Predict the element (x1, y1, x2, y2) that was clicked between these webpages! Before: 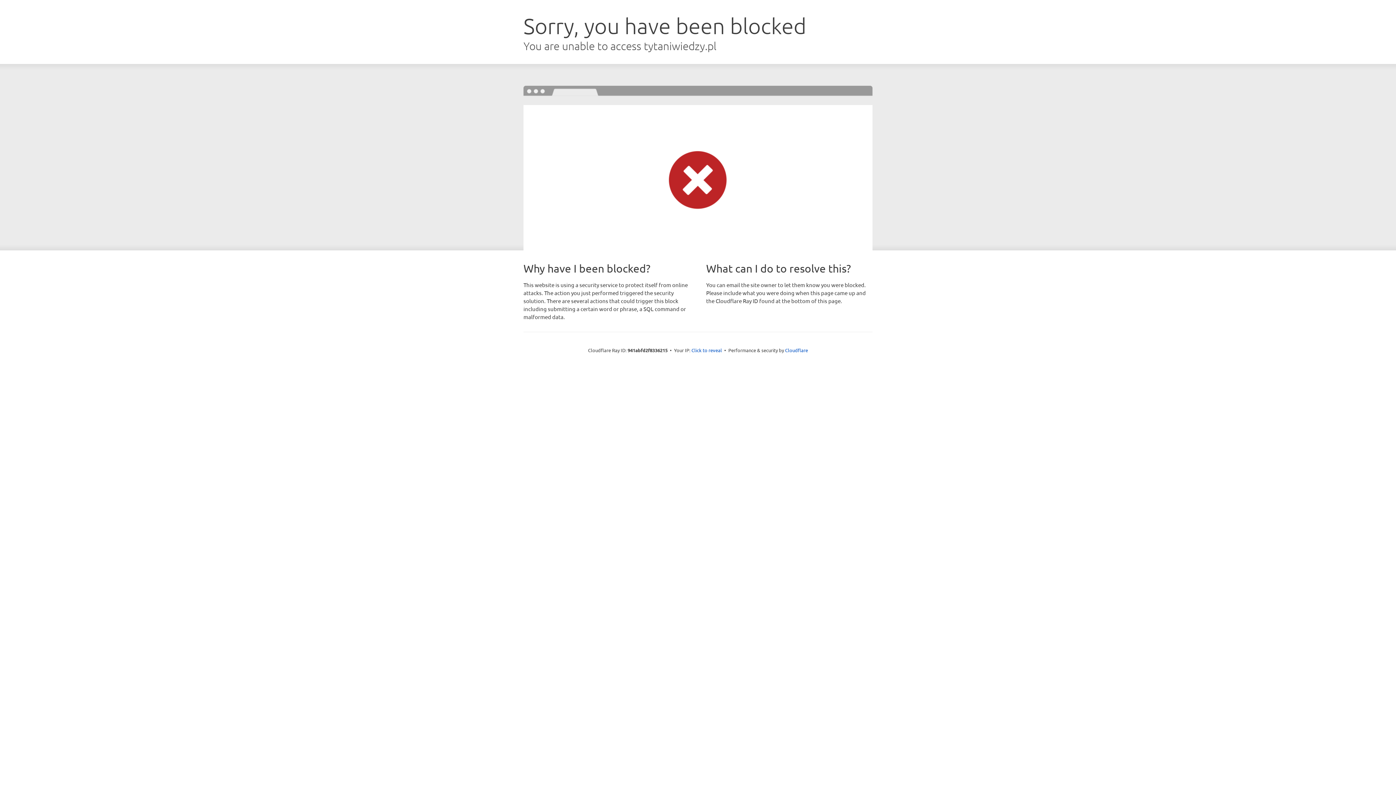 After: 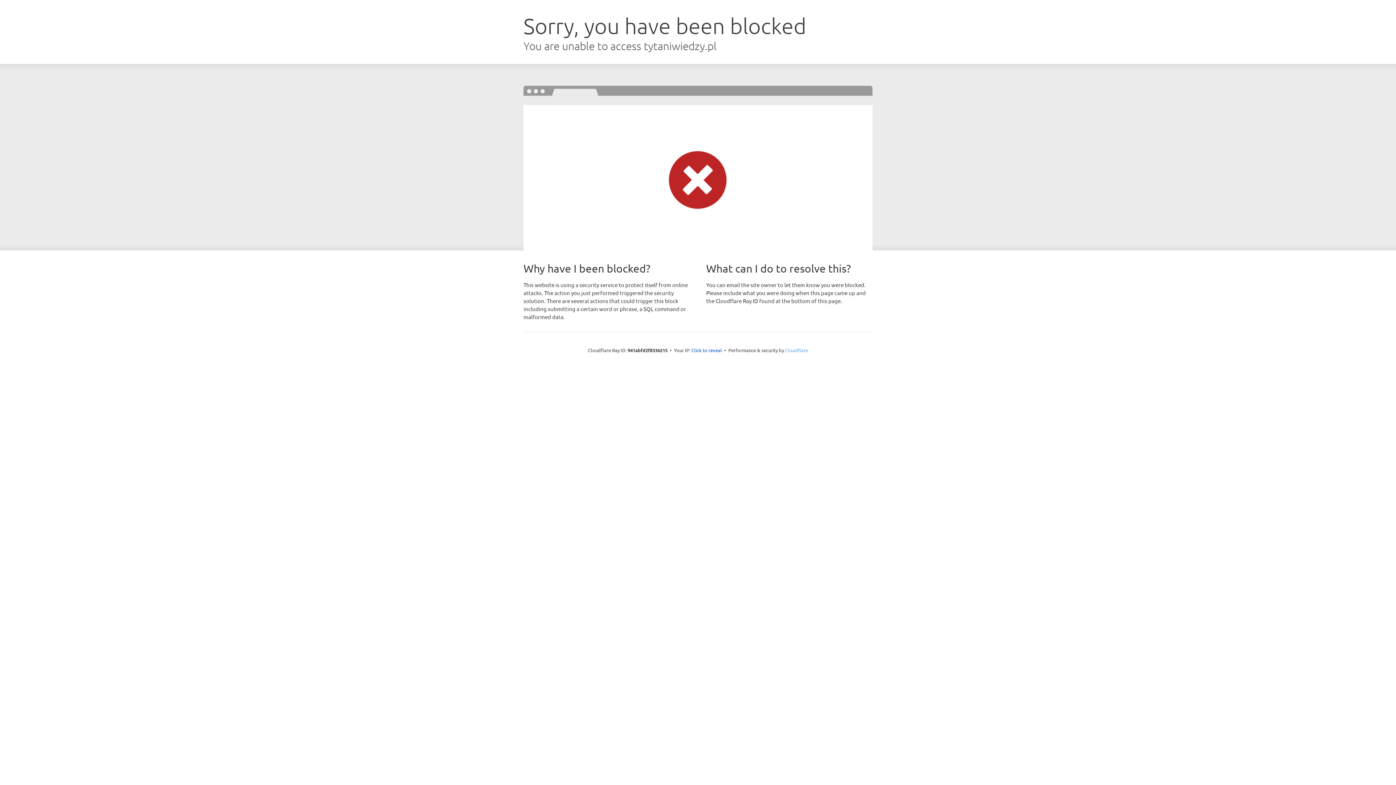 Action: bbox: (785, 347, 808, 353) label: Cloudflare